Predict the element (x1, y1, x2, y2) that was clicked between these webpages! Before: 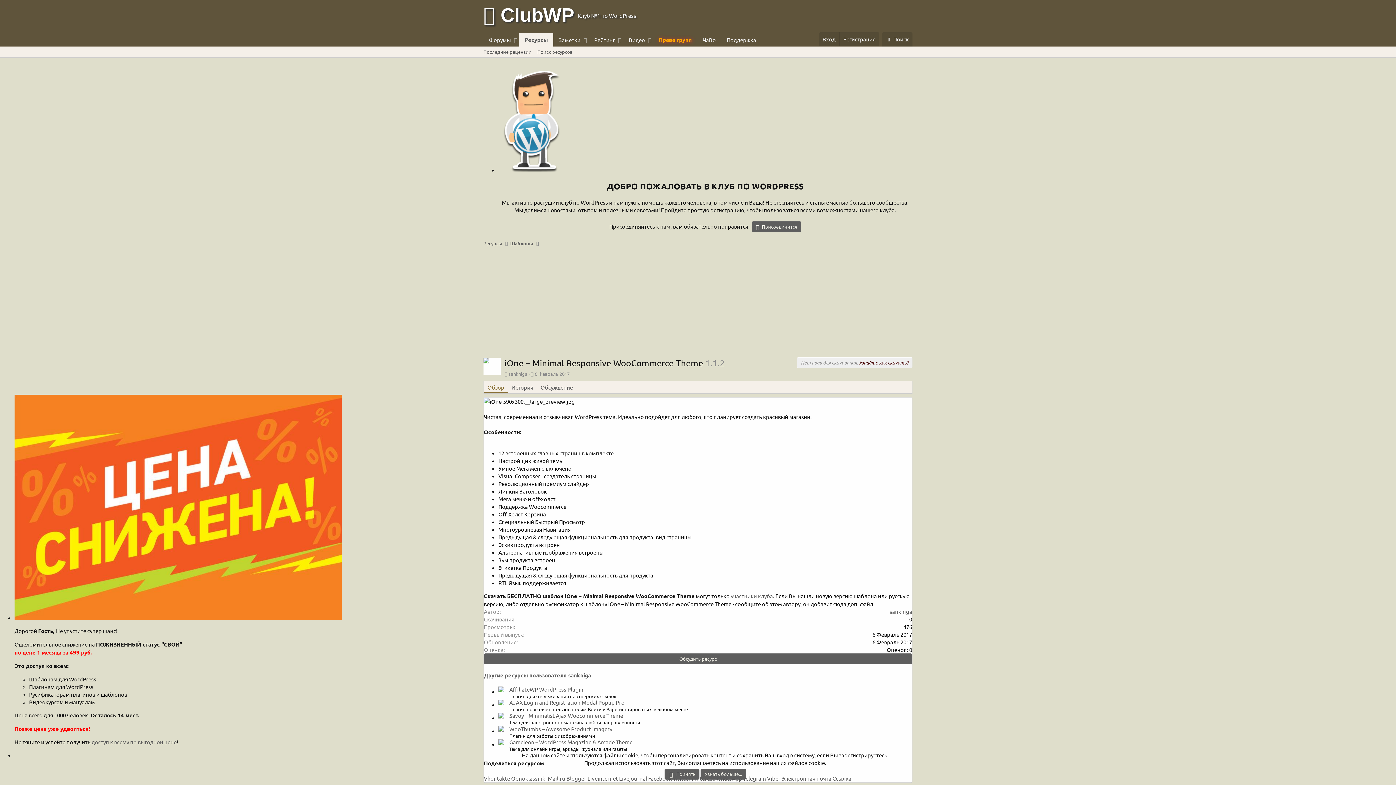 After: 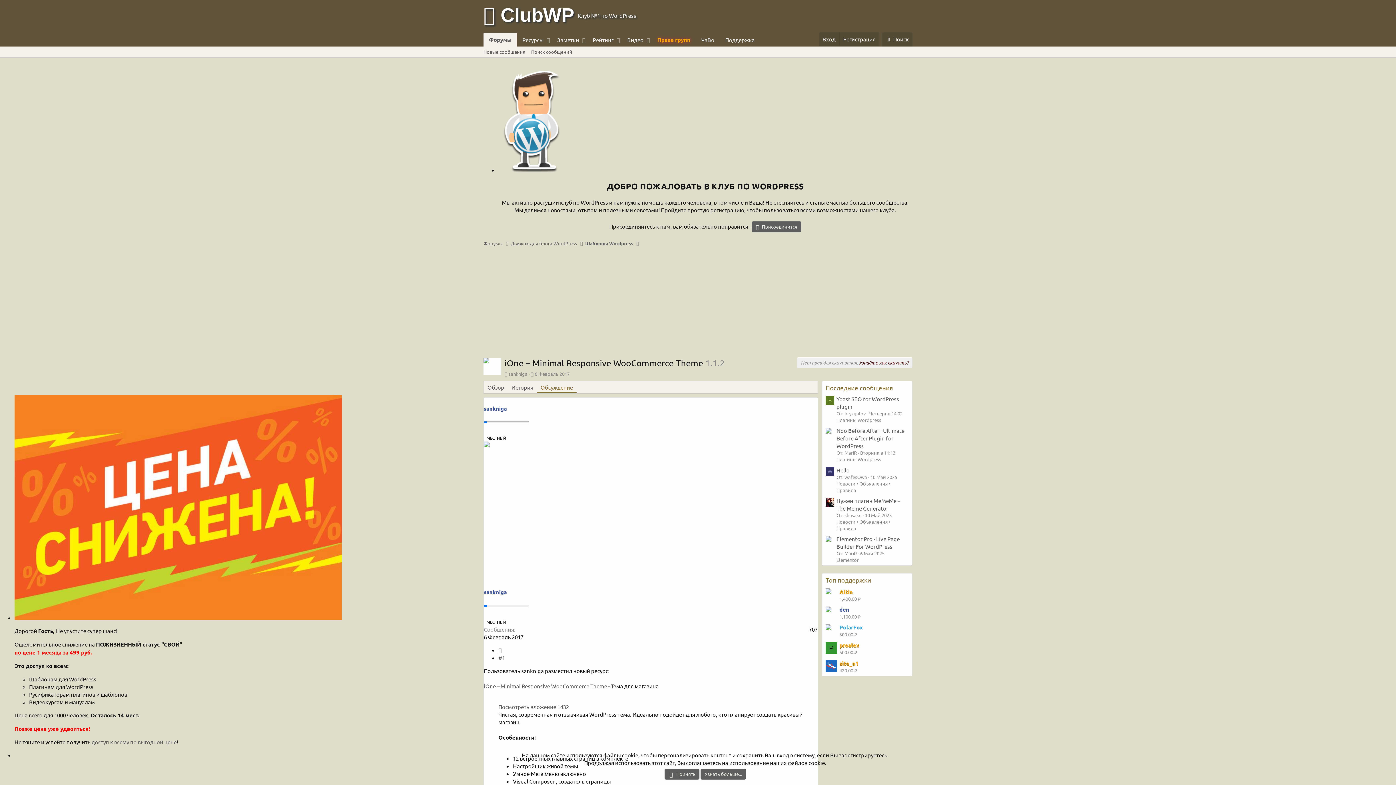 Action: label: Обсуждение bbox: (537, 381, 576, 393)